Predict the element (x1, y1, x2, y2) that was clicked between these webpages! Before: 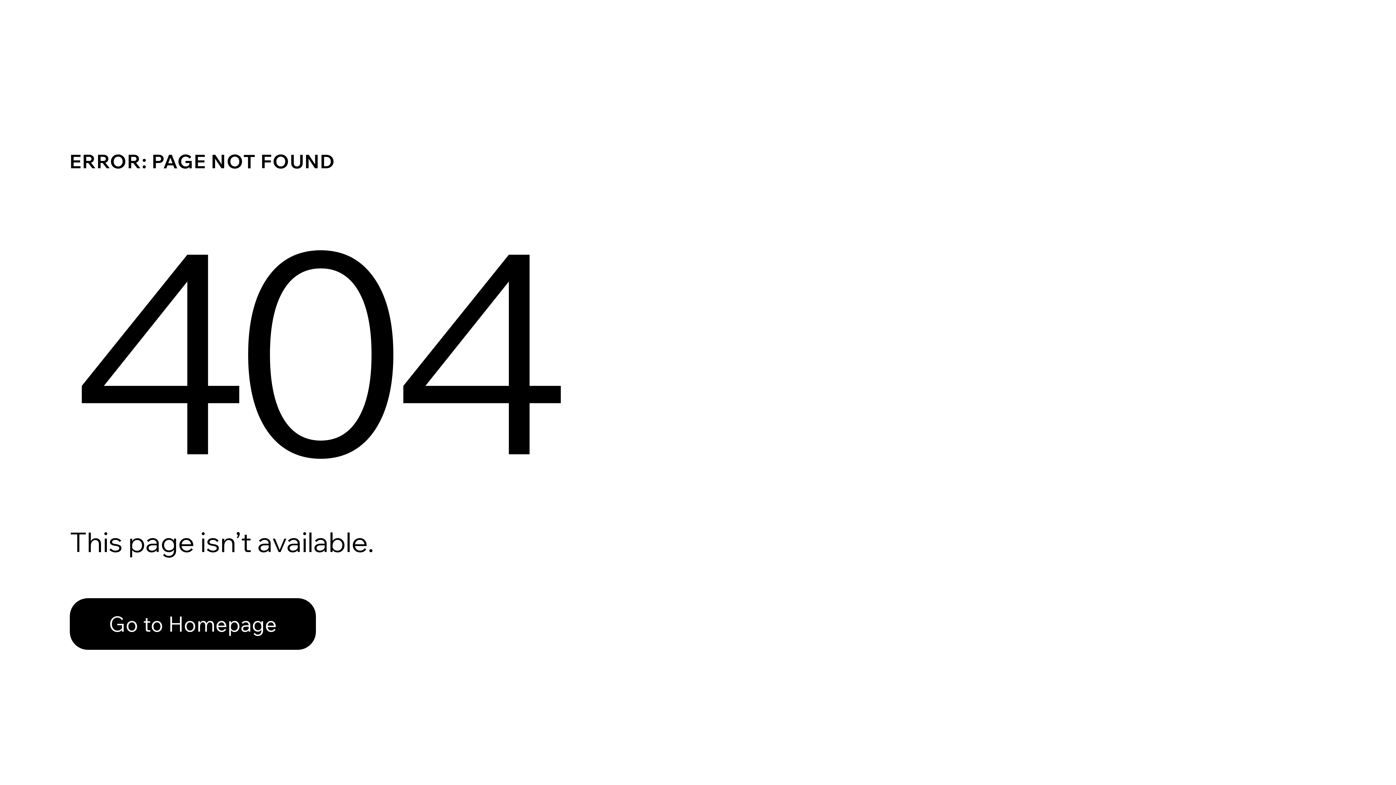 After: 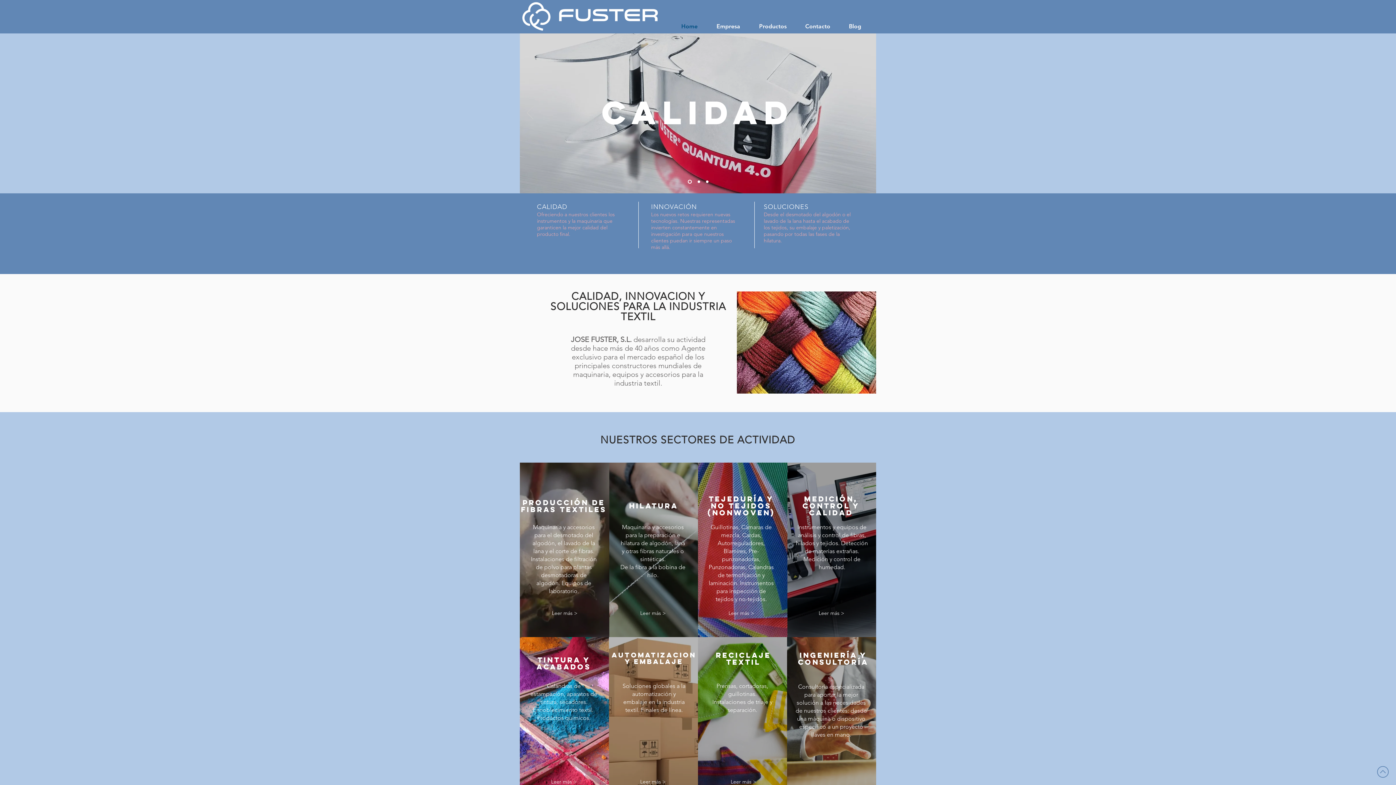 Action: bbox: (69, 582, 768, 659) label: Go to Homepage